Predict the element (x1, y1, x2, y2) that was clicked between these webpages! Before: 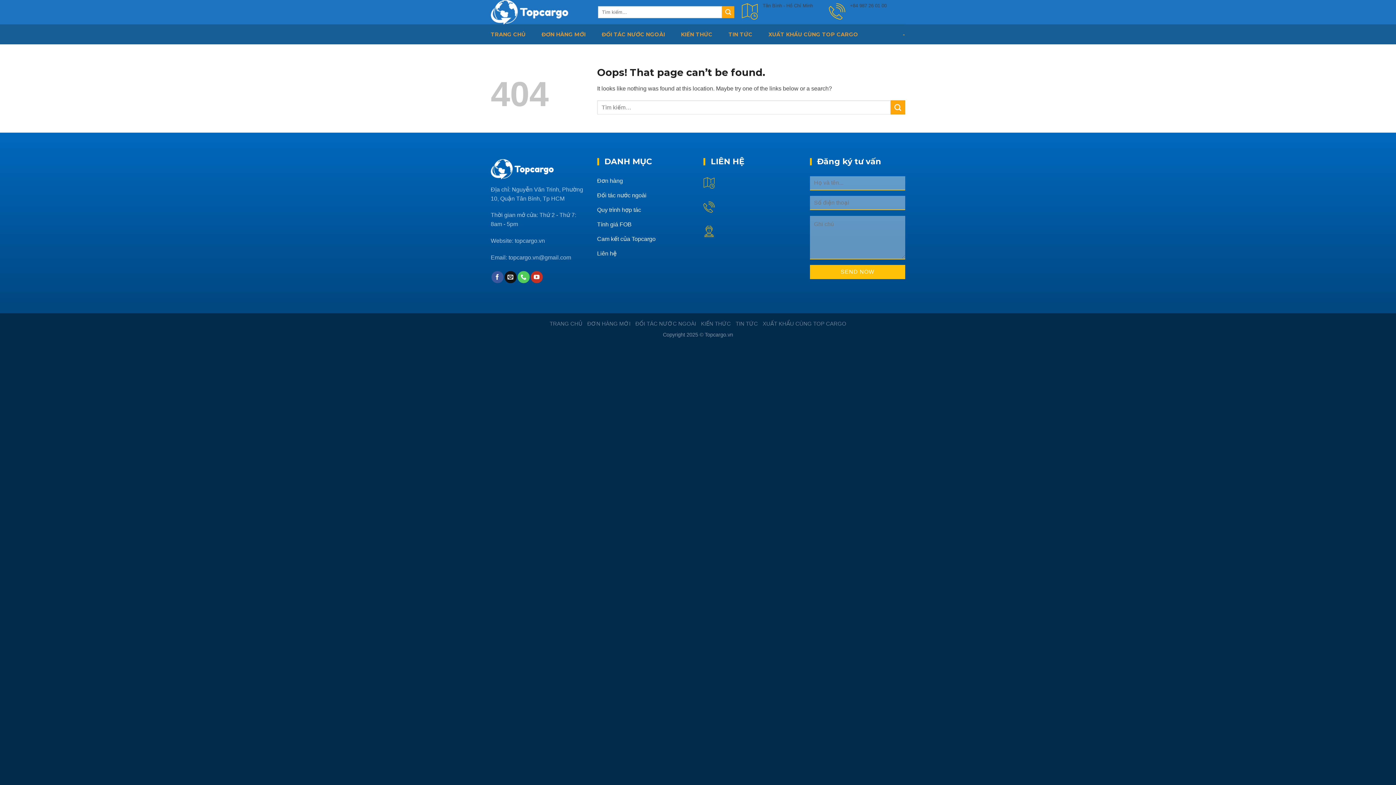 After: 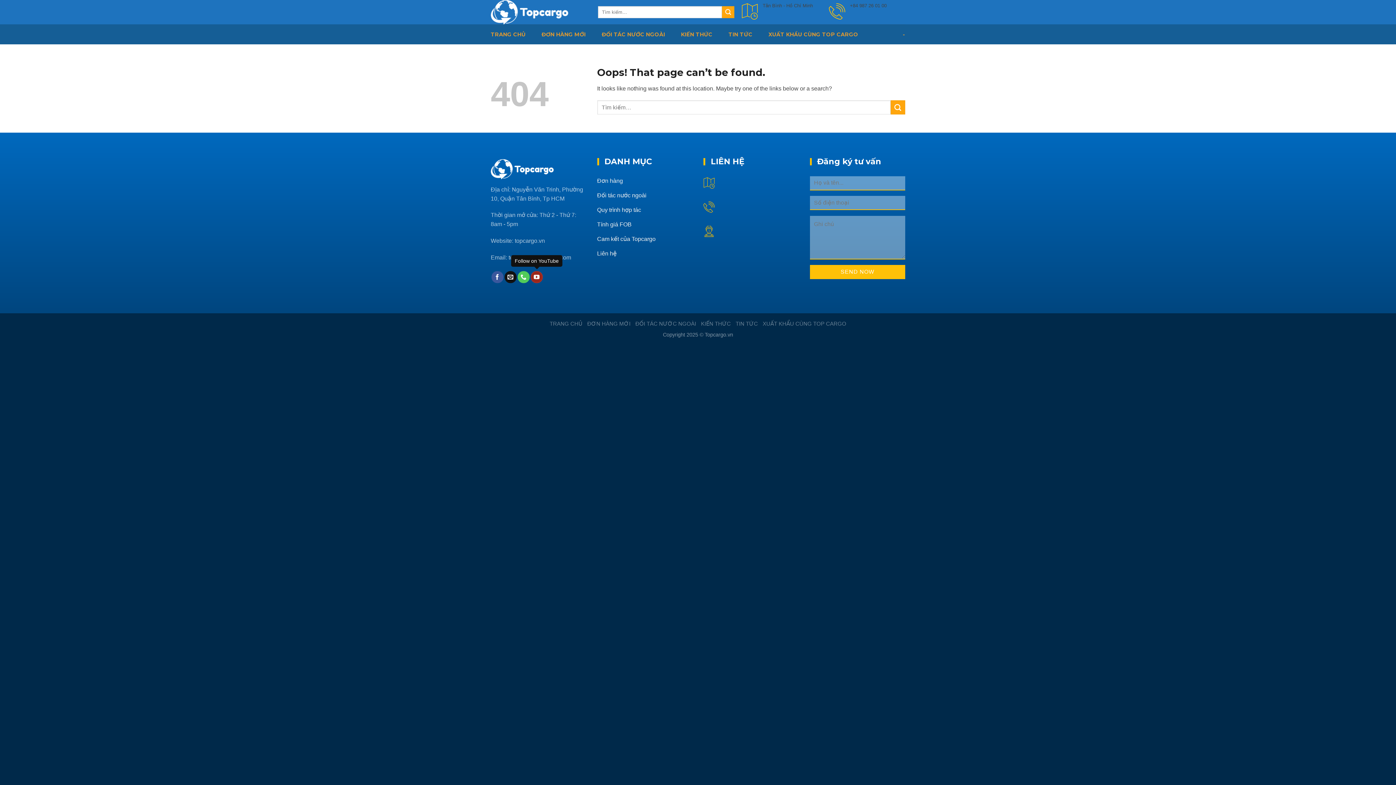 Action: label: Follow on YouTube bbox: (530, 271, 542, 283)